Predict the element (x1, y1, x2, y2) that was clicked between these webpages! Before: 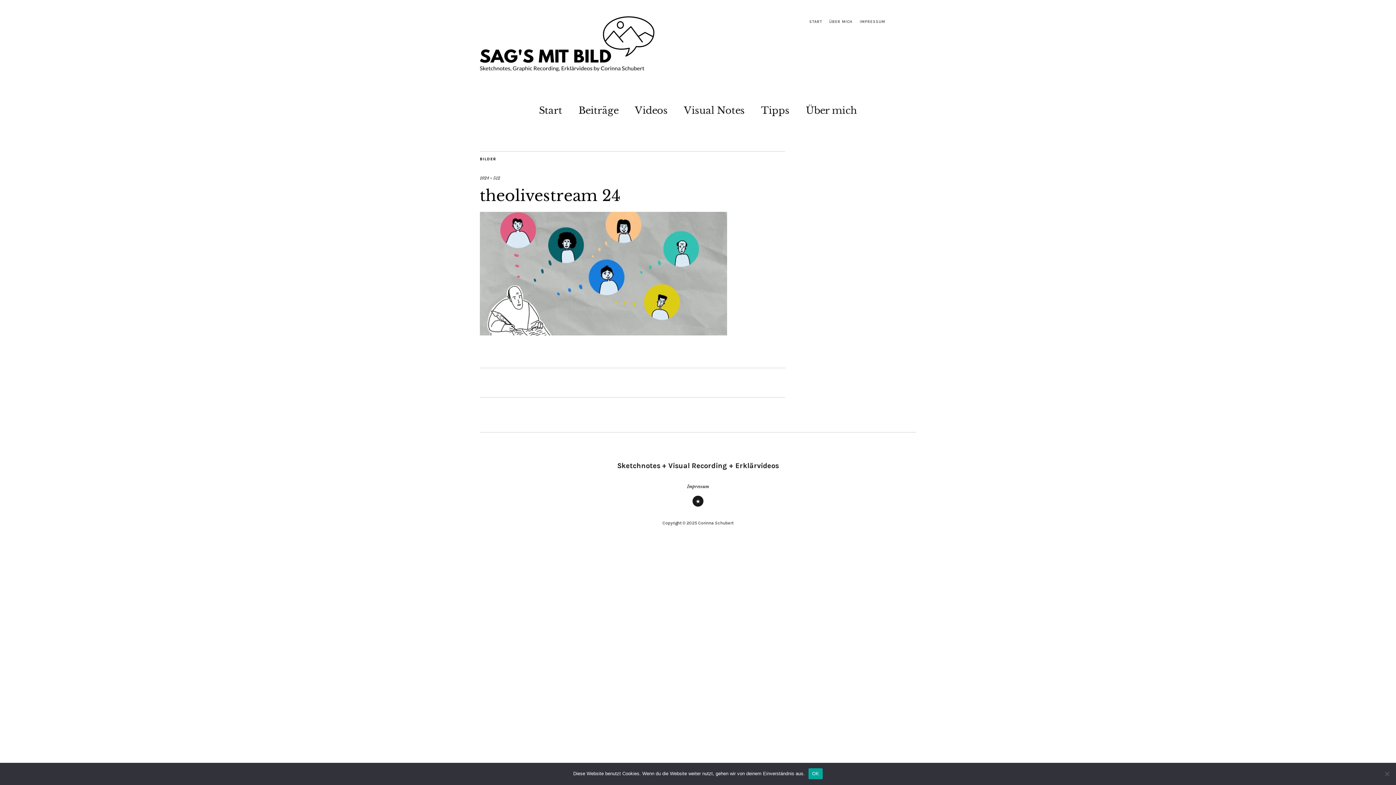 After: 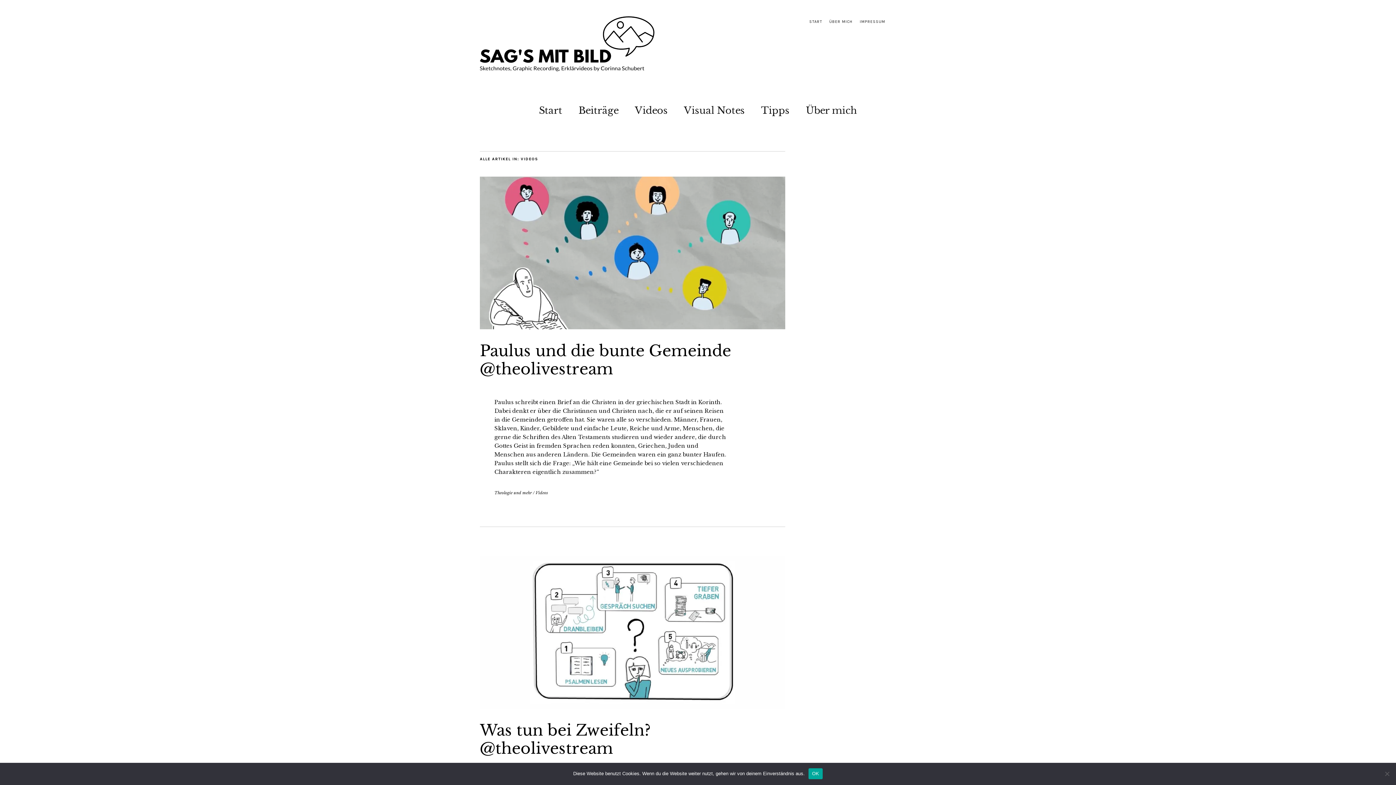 Action: bbox: (635, 100, 667, 117) label: Videos